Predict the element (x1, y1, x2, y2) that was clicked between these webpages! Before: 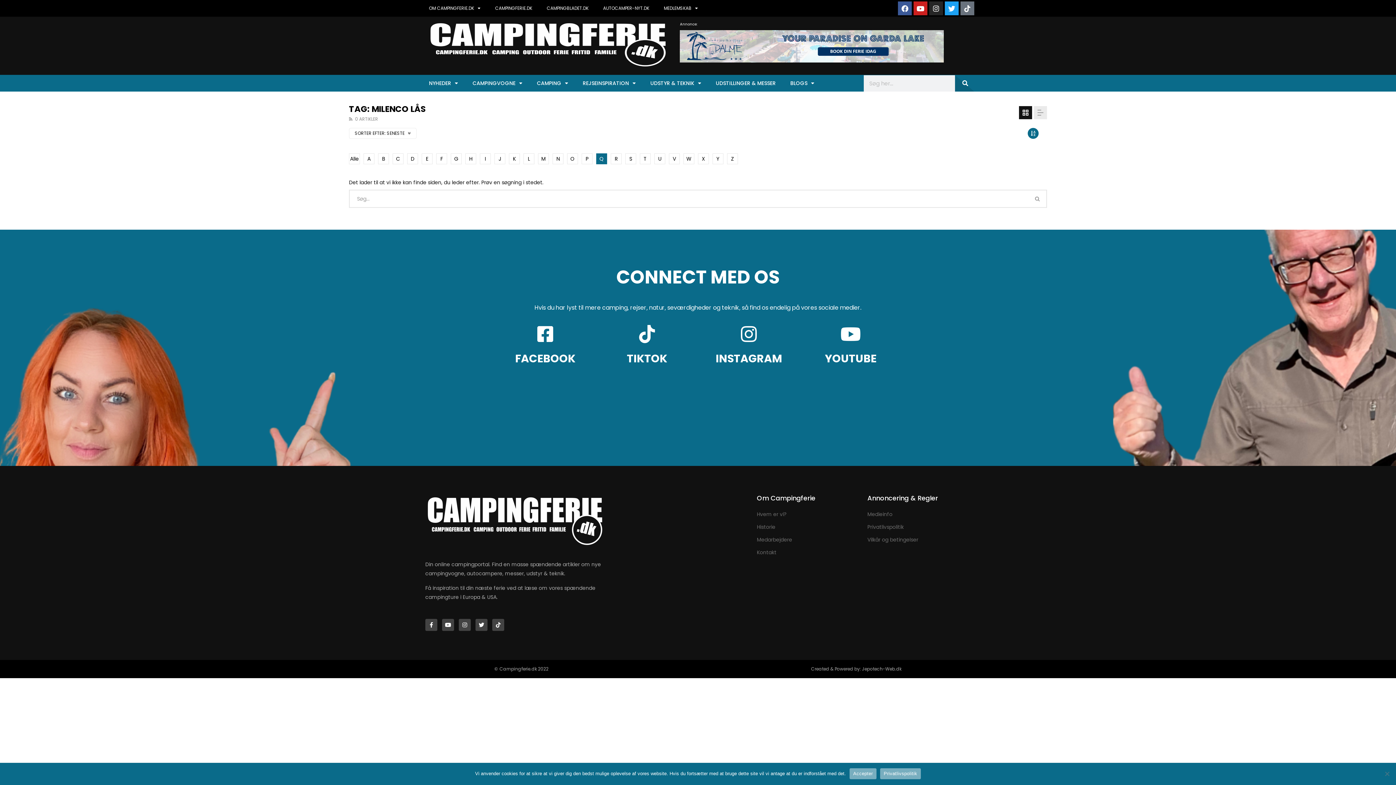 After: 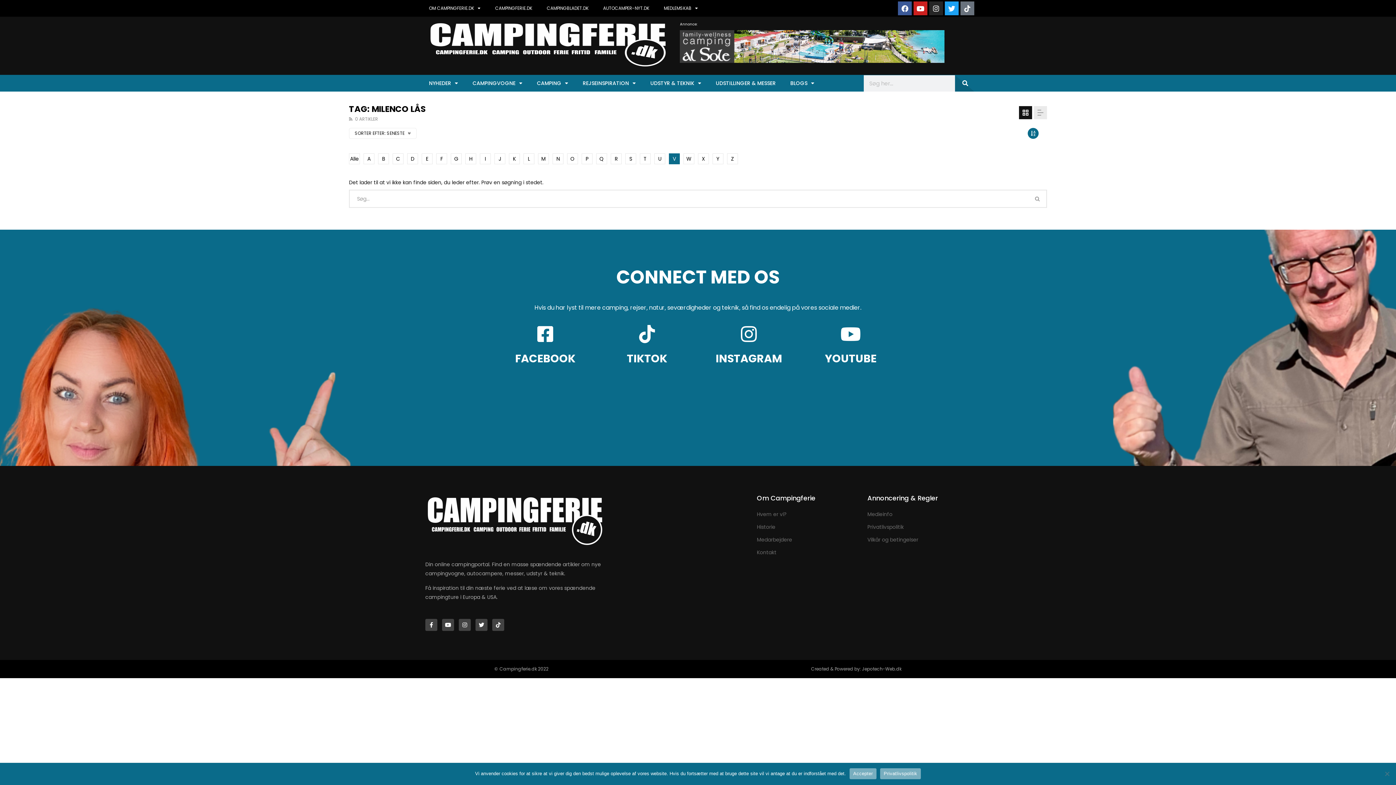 Action: bbox: (669, 153, 680, 164) label: V